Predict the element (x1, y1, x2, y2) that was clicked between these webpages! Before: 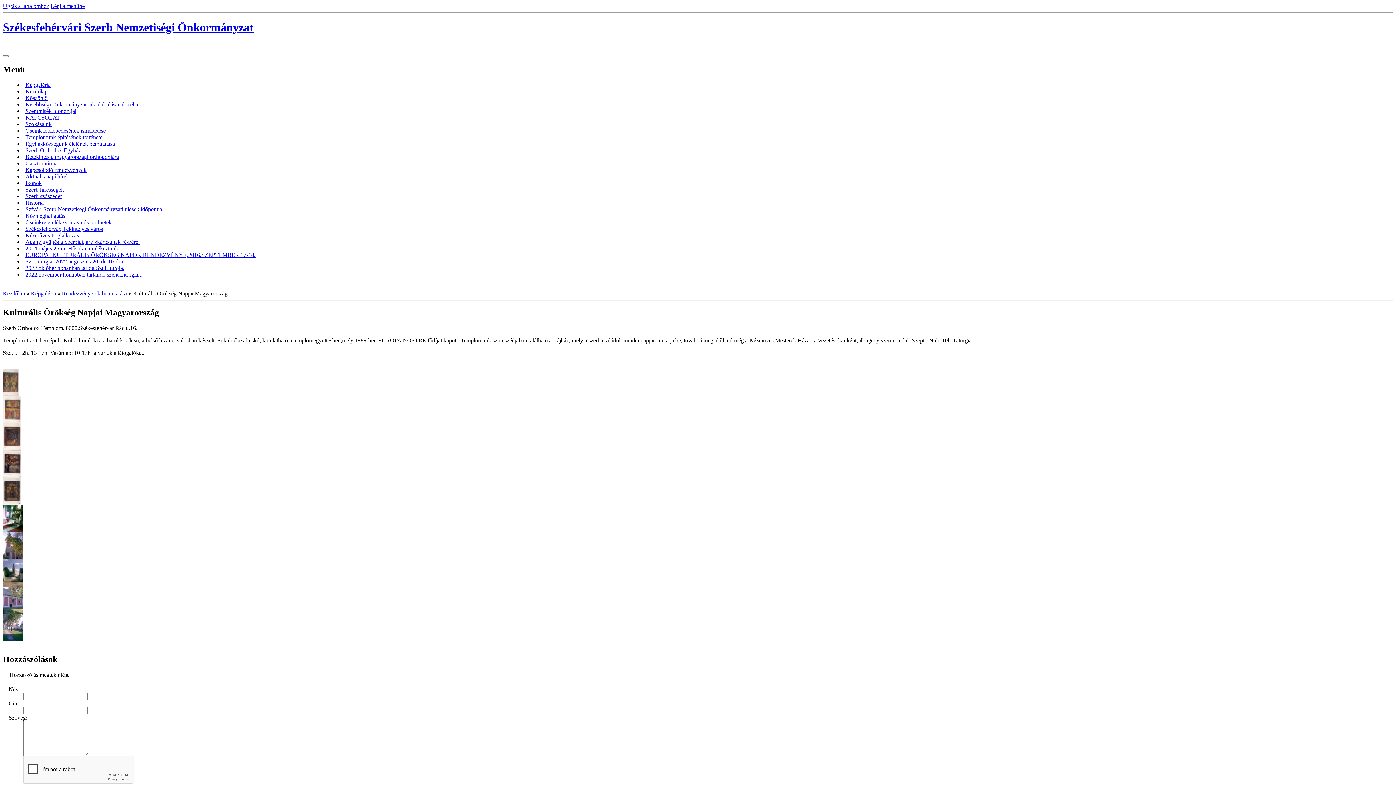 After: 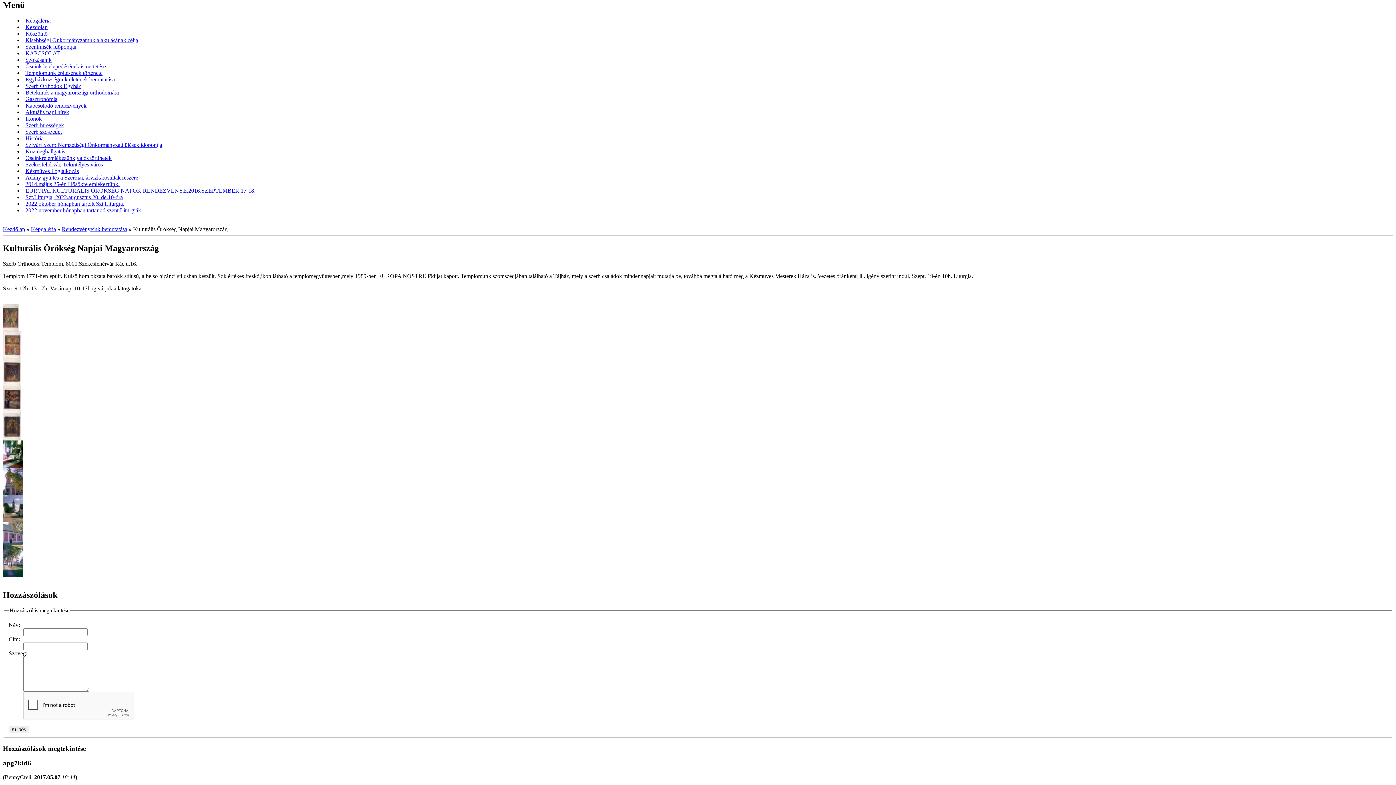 Action: label: Lépj a menübe bbox: (50, 2, 84, 9)